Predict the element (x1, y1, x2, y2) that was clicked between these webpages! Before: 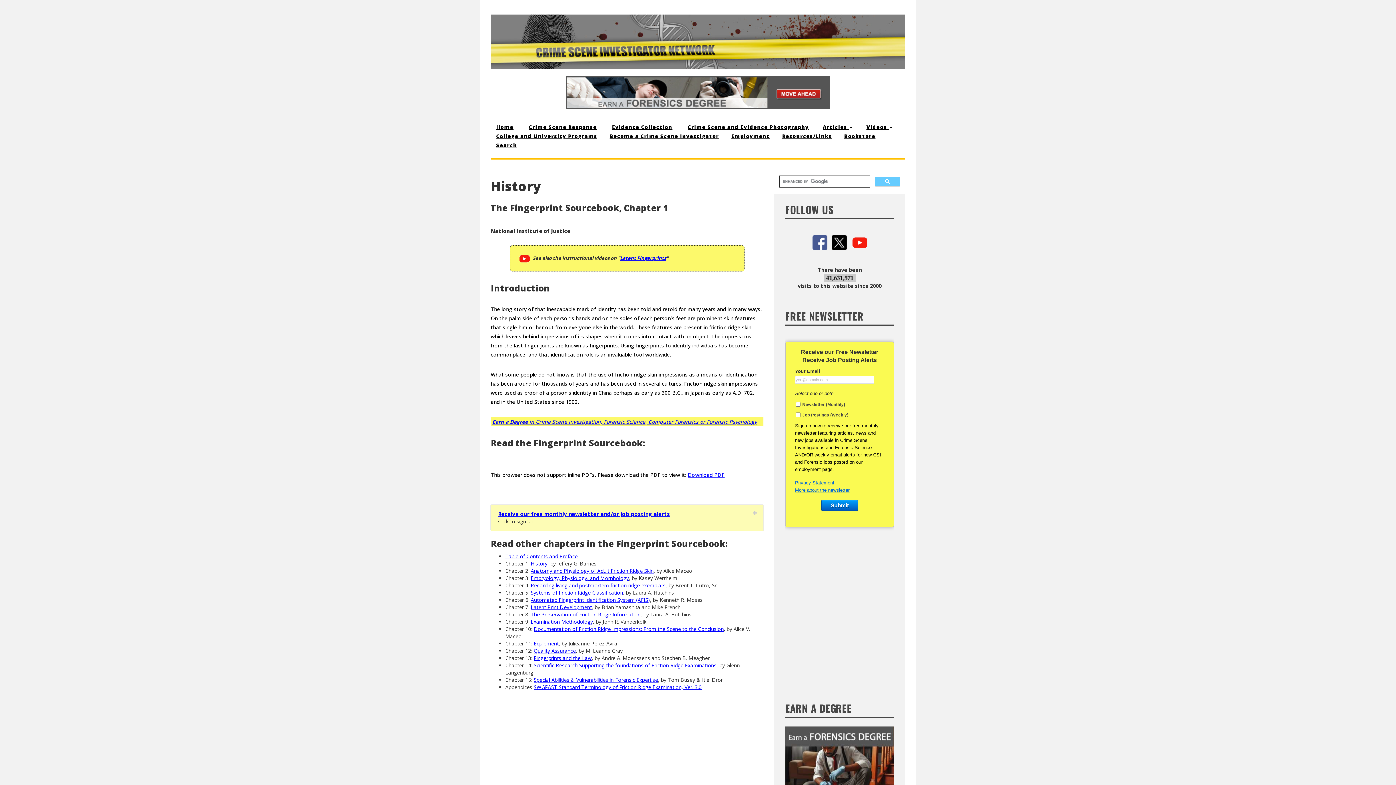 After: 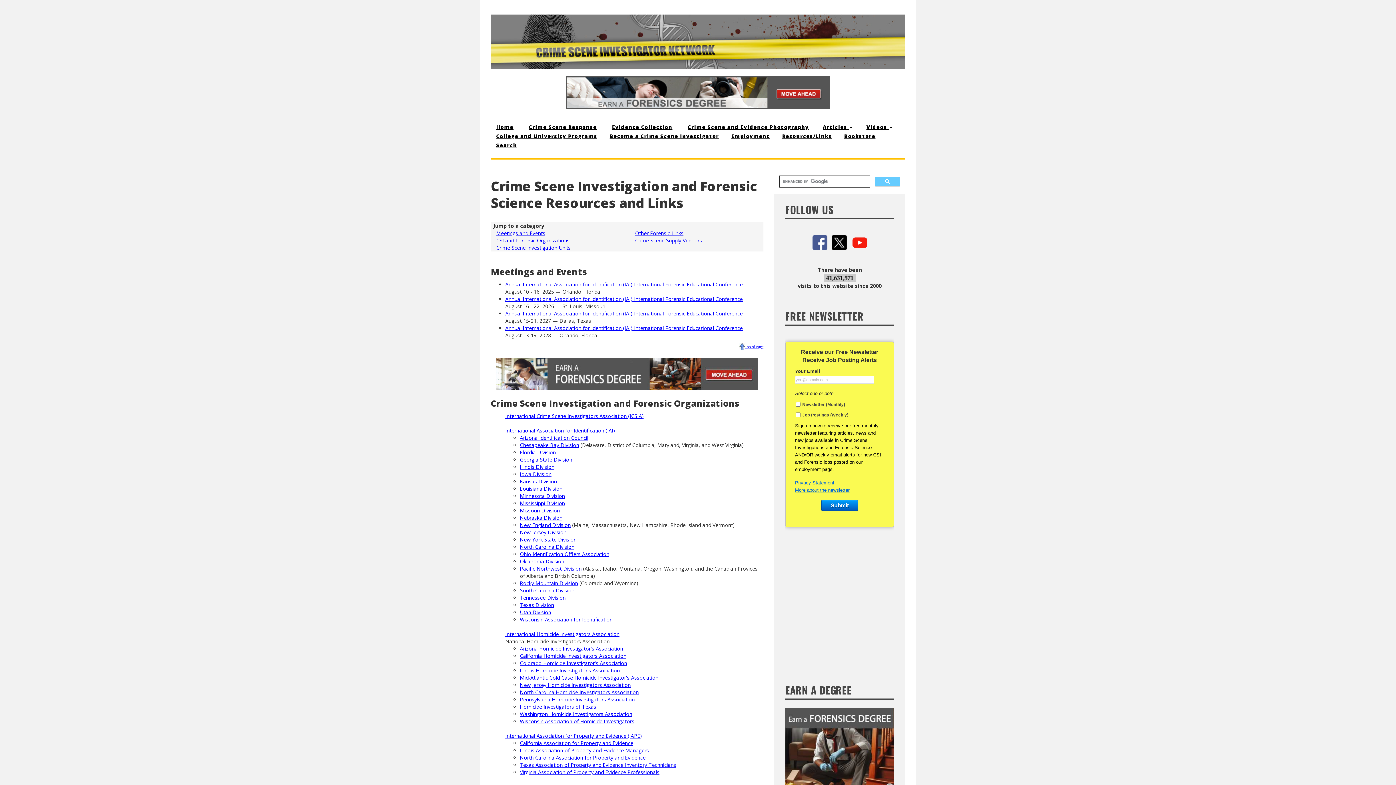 Action: bbox: (776, 132, 837, 141) label: Resources/Links